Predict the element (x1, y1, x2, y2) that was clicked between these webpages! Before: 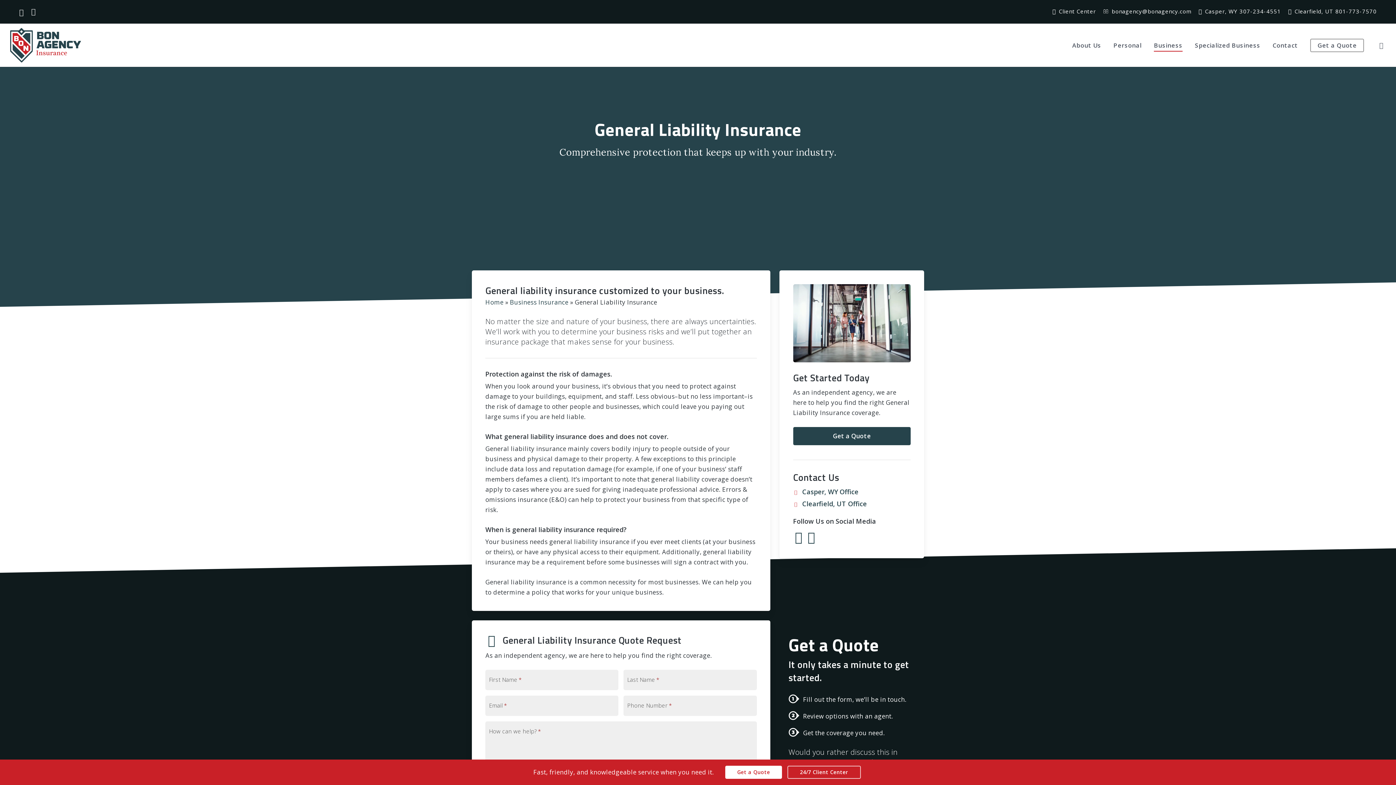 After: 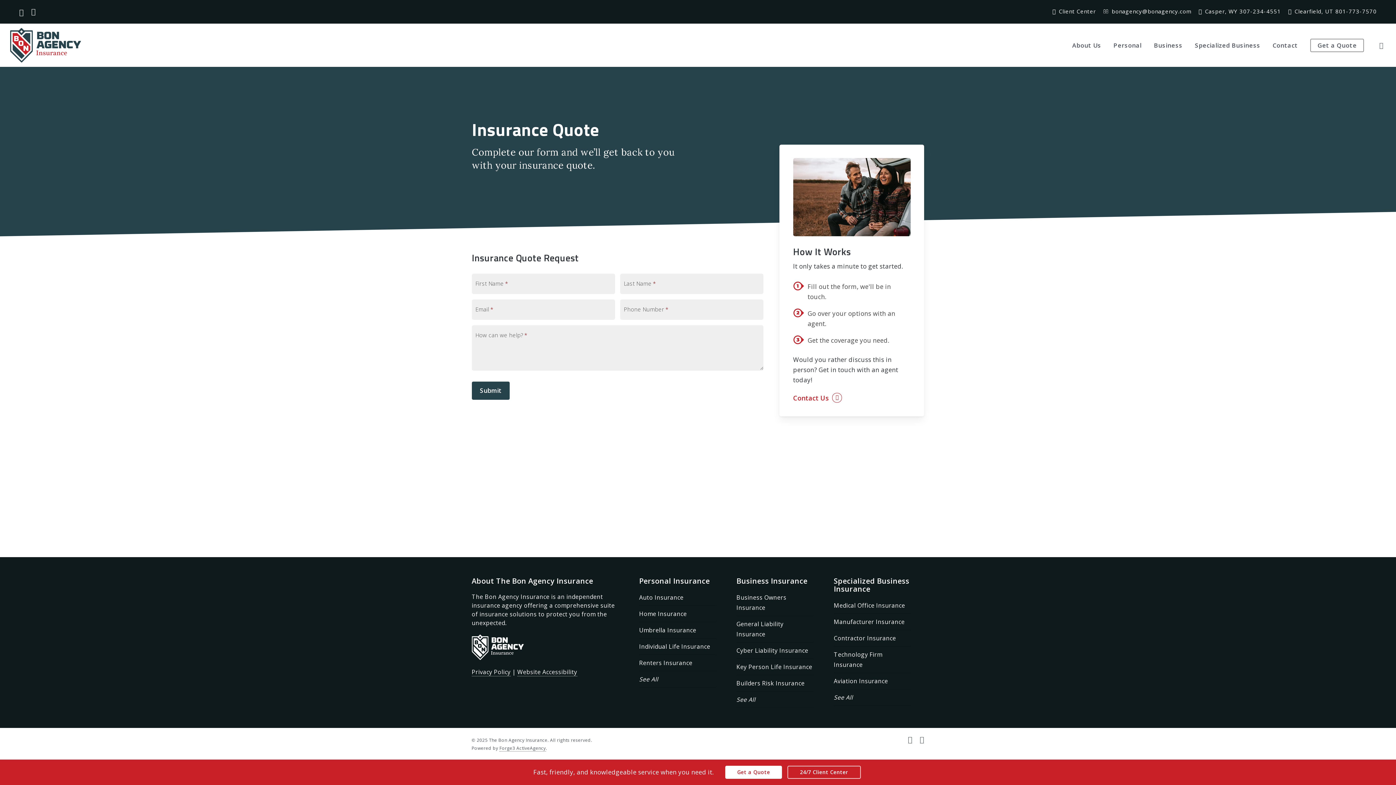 Action: bbox: (1310, 42, 1364, 48) label: Get a Quote - Visit page Insurance Quote